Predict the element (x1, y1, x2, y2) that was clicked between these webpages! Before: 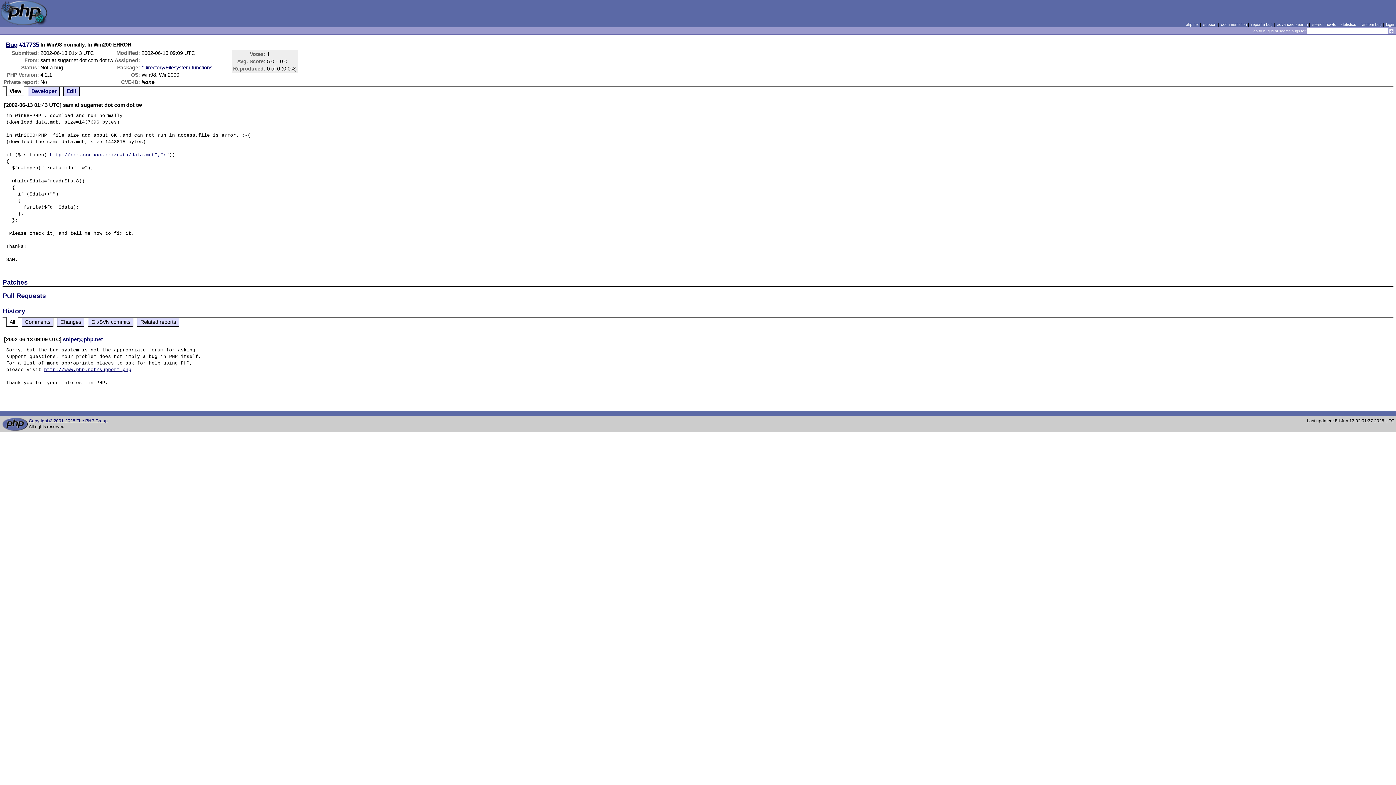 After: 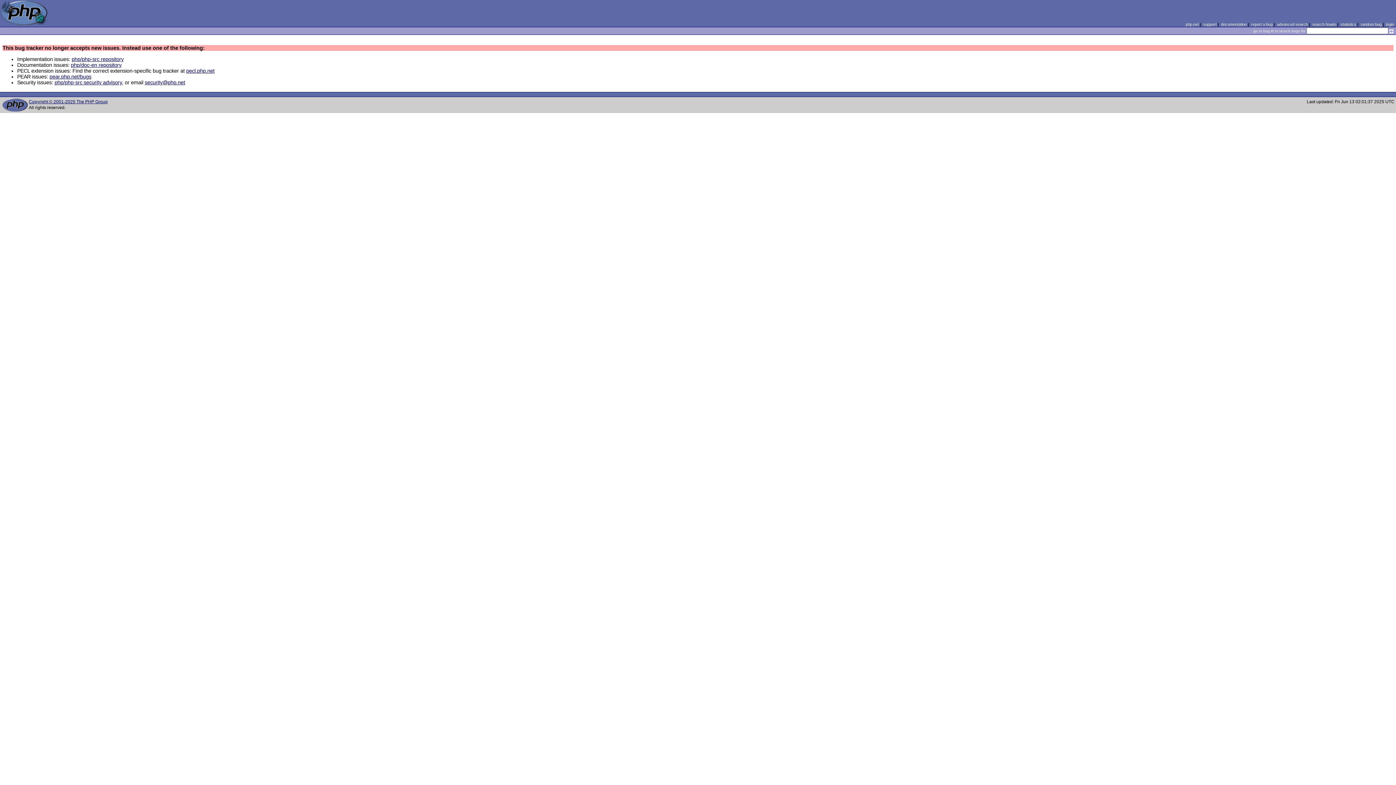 Action: label: report a bug bbox: (1251, 22, 1272, 26)